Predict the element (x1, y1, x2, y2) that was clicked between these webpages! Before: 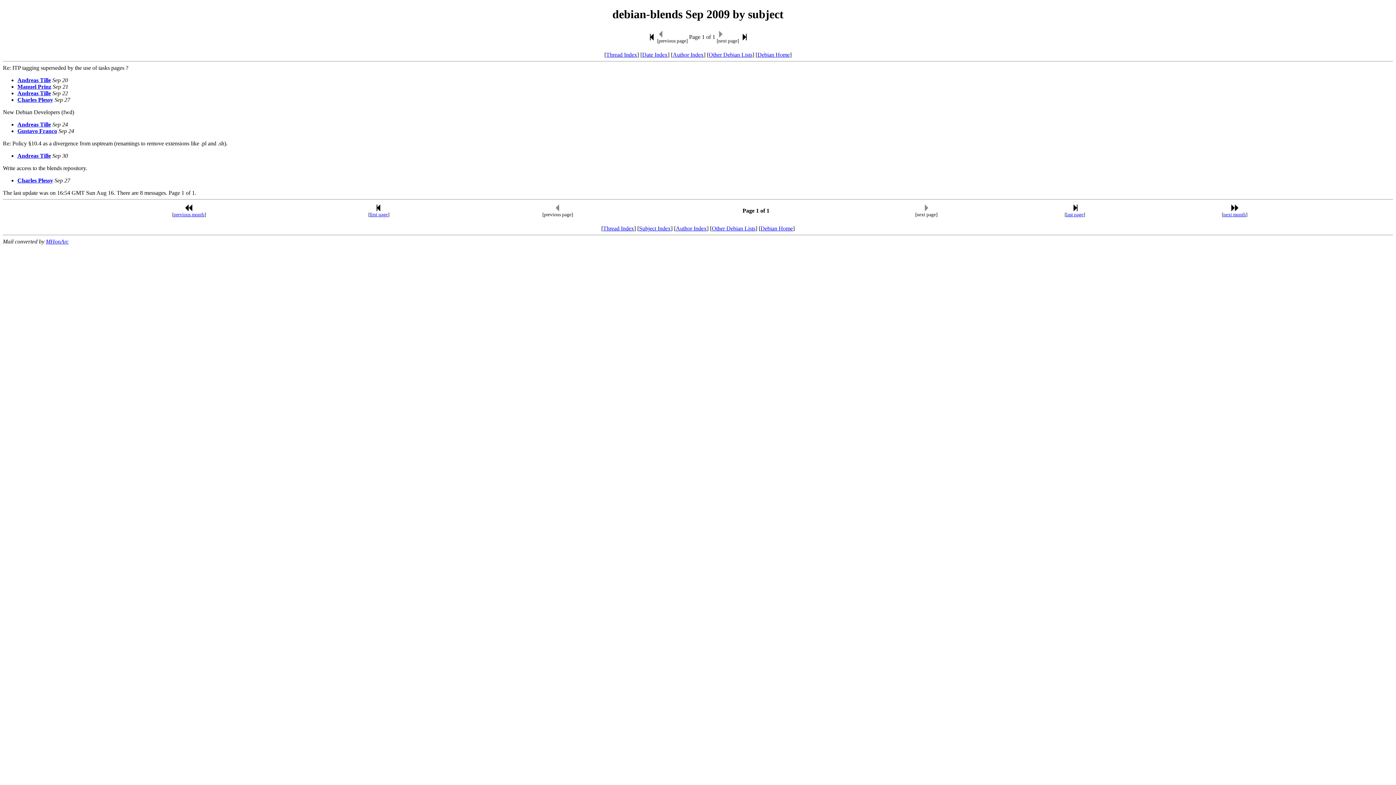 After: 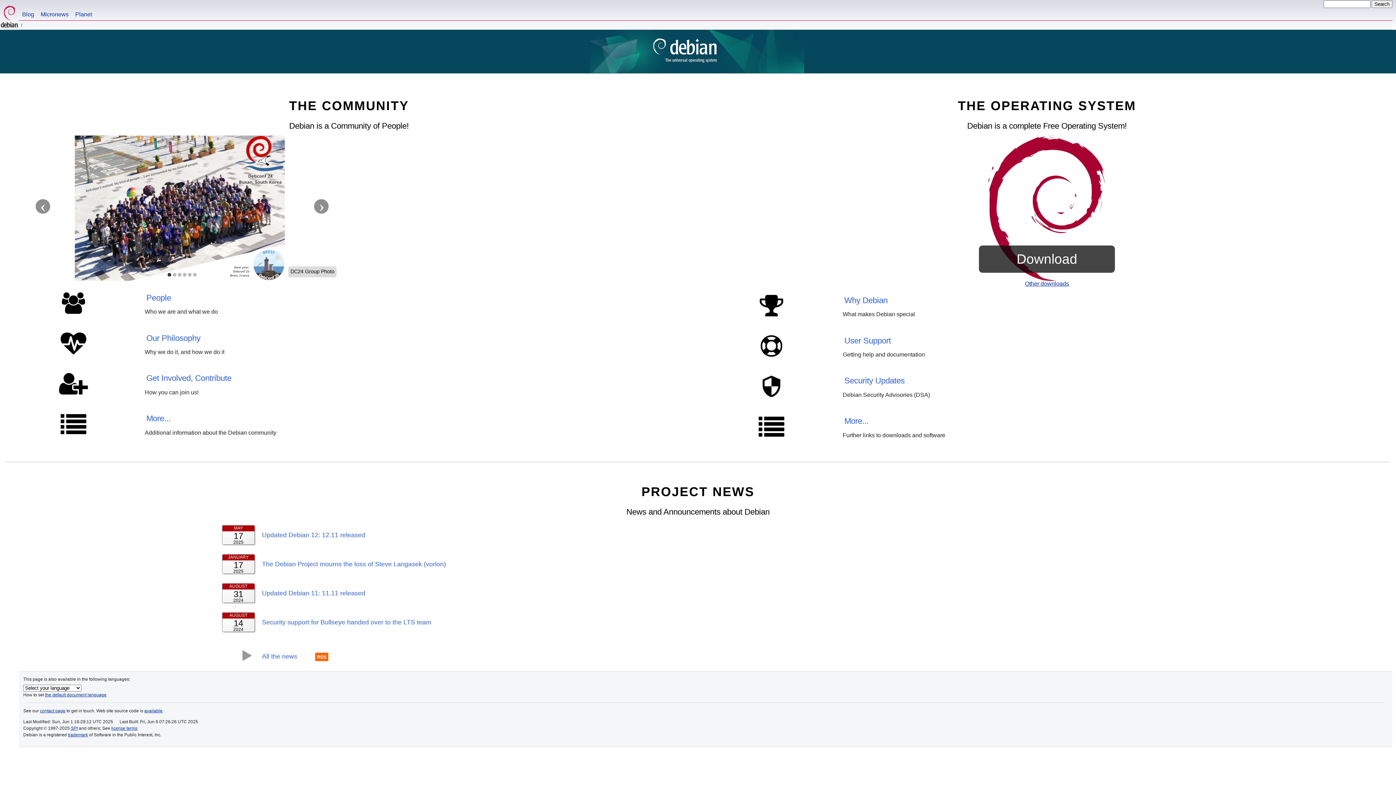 Action: label: Debian Home bbox: (760, 225, 793, 231)